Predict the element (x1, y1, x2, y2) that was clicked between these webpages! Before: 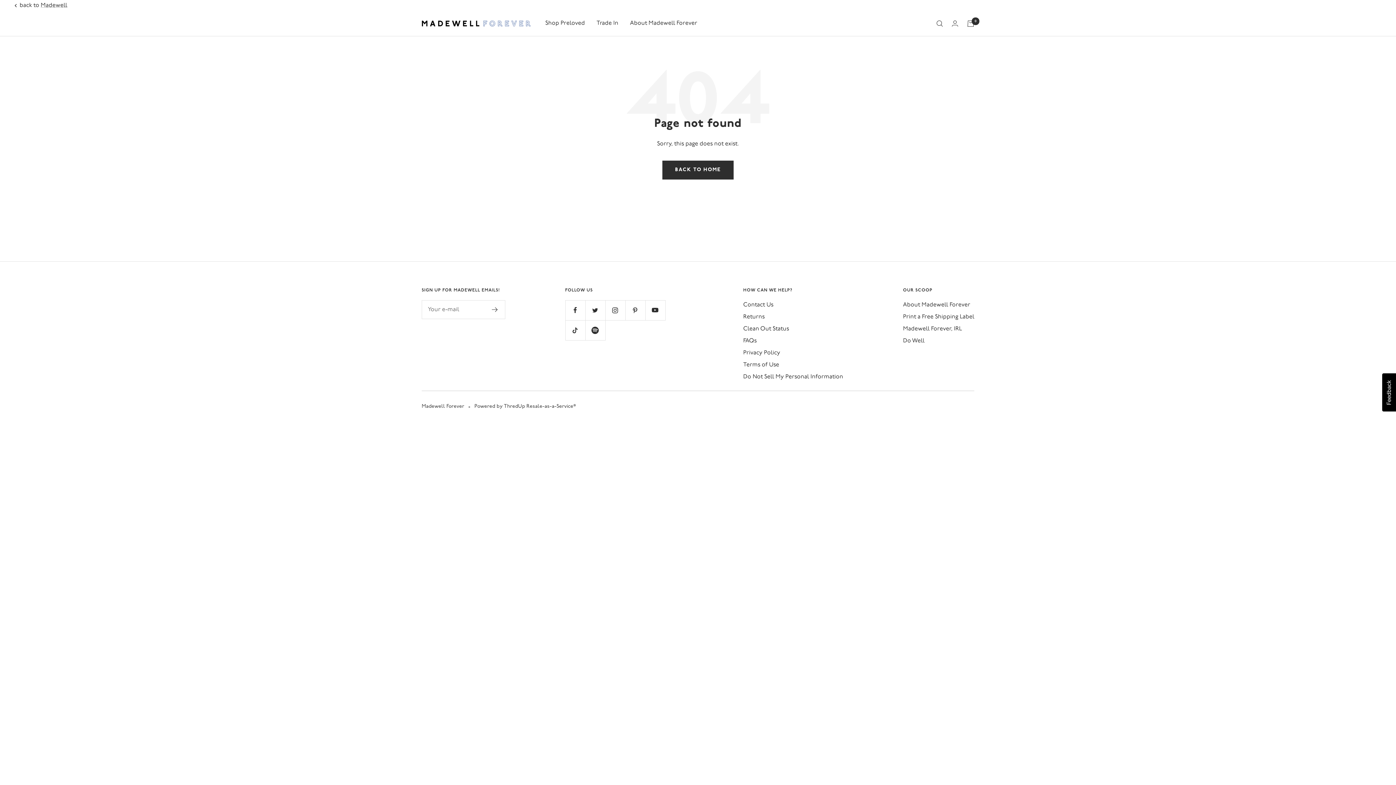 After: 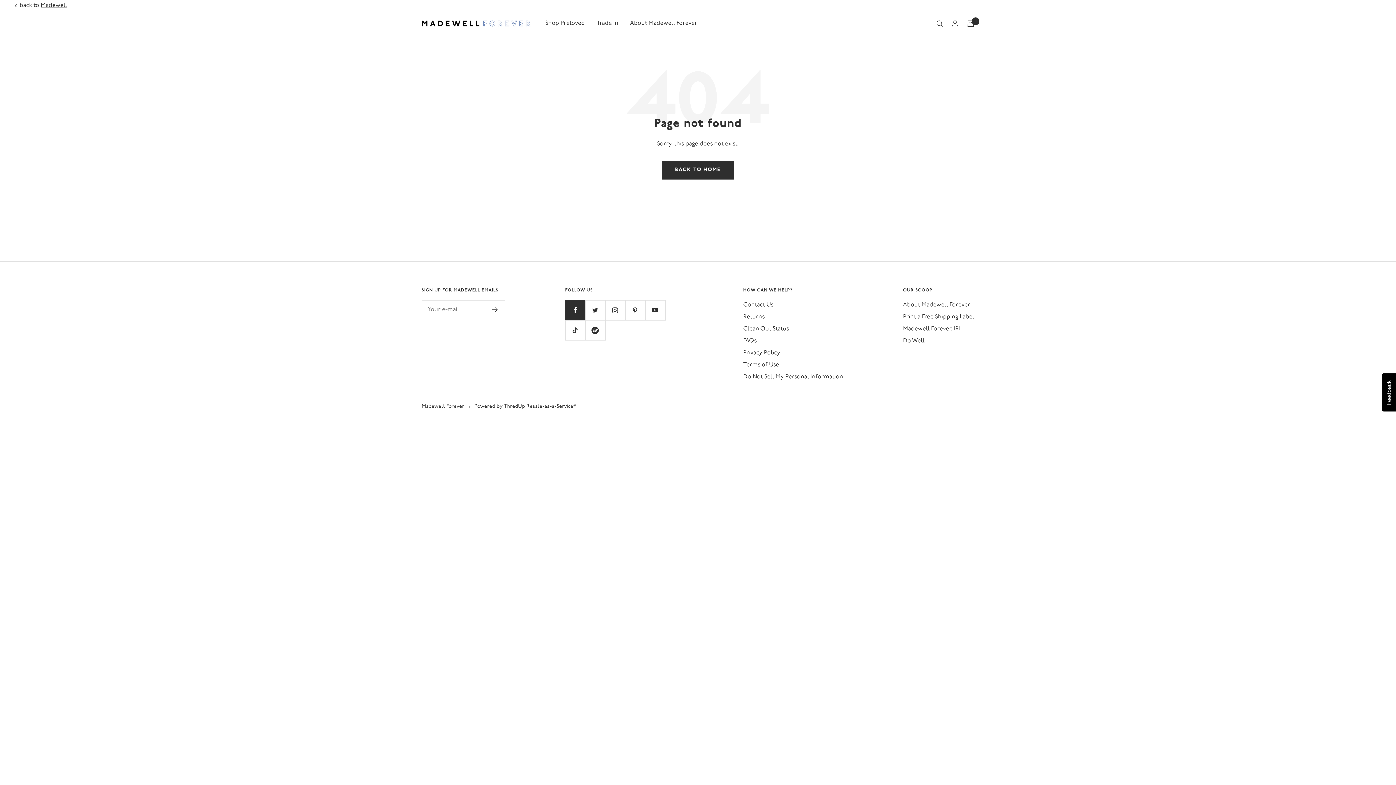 Action: label: Follow us on Facebook bbox: (565, 300, 585, 320)